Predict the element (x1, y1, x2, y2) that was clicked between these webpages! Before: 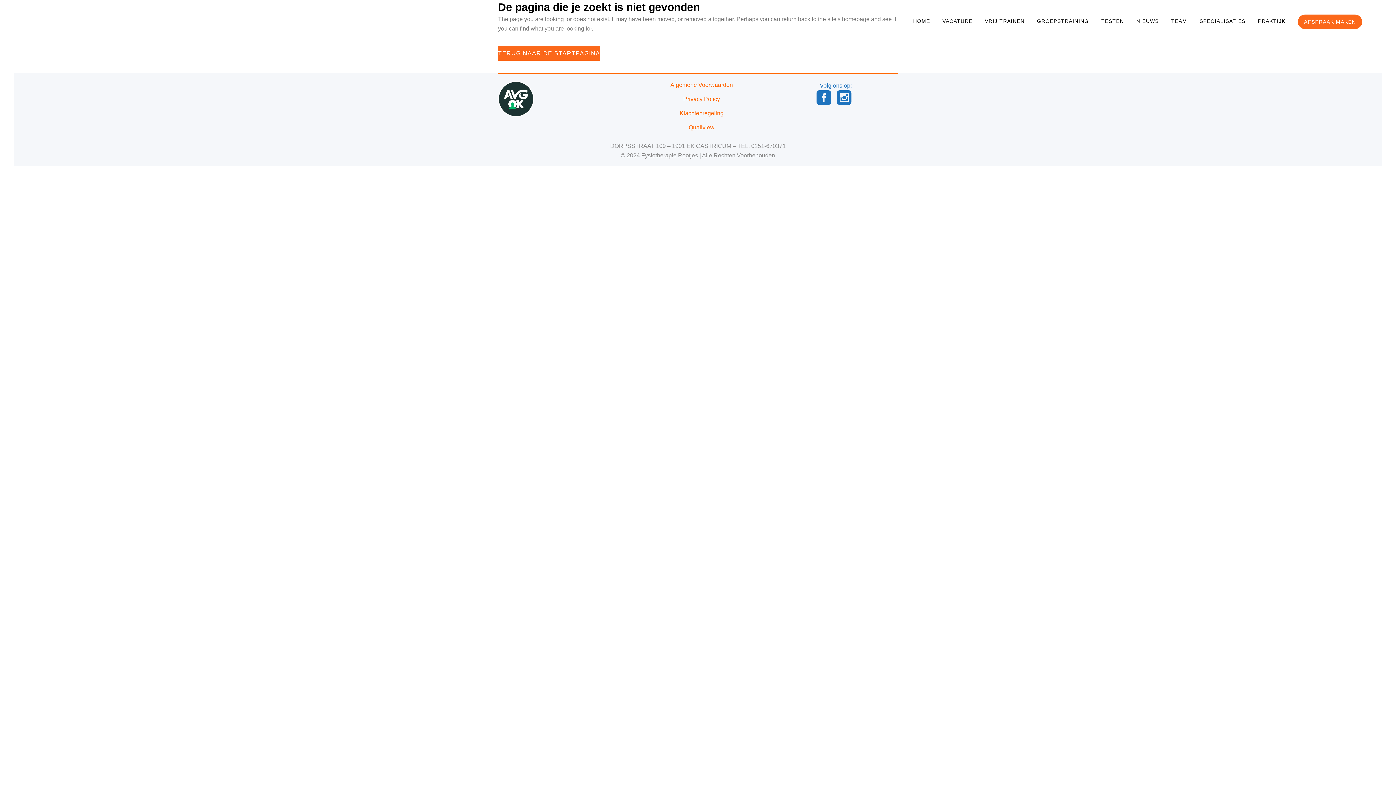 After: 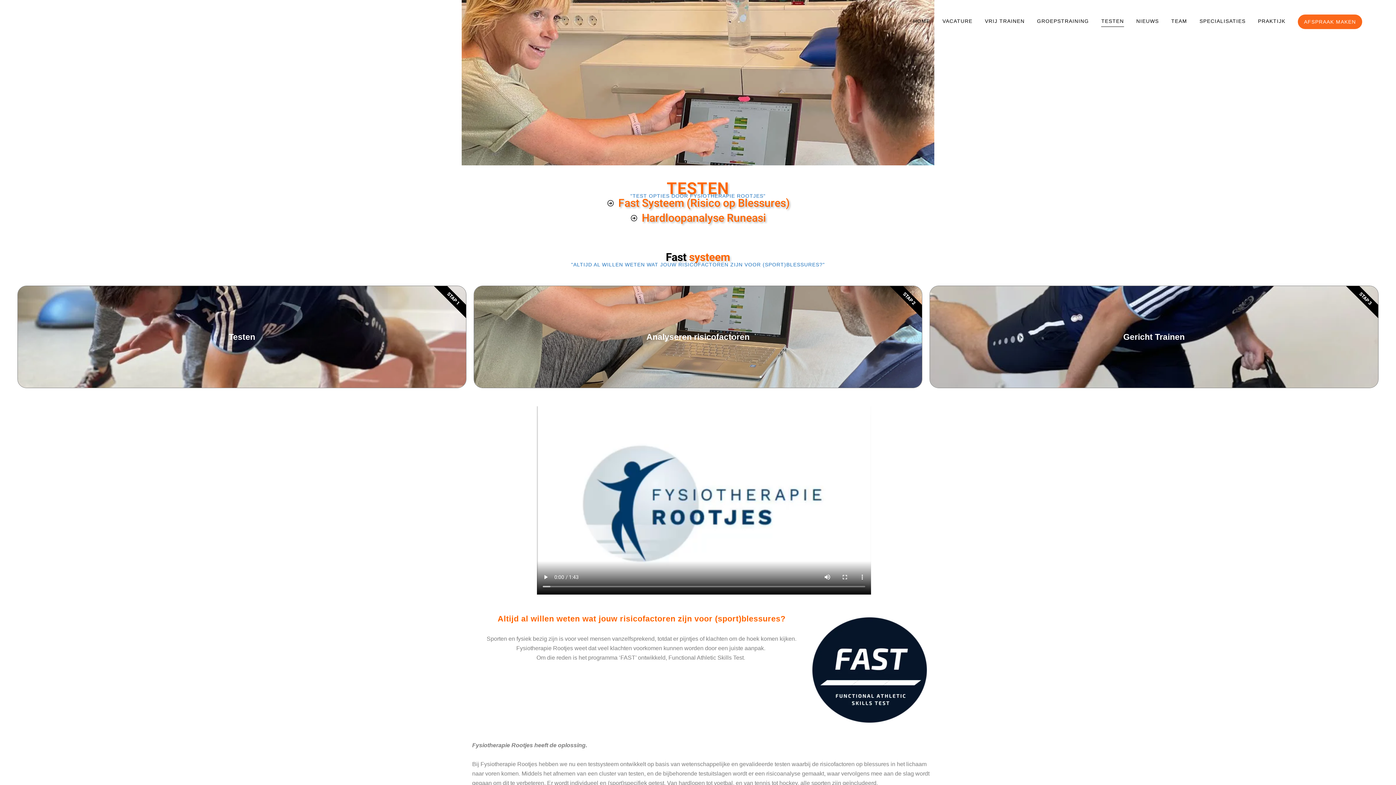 Action: bbox: (1095, 2, 1130, 39) label: TESTEN